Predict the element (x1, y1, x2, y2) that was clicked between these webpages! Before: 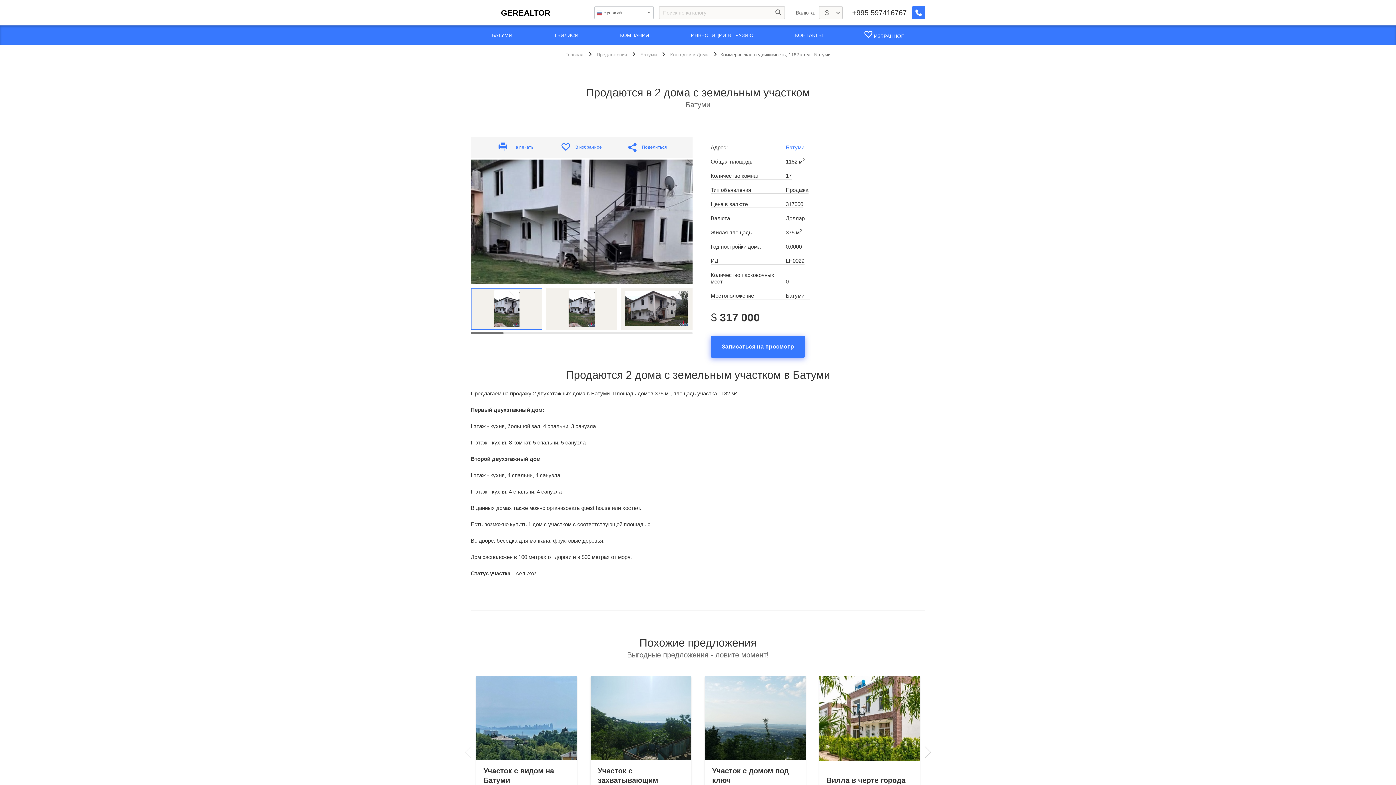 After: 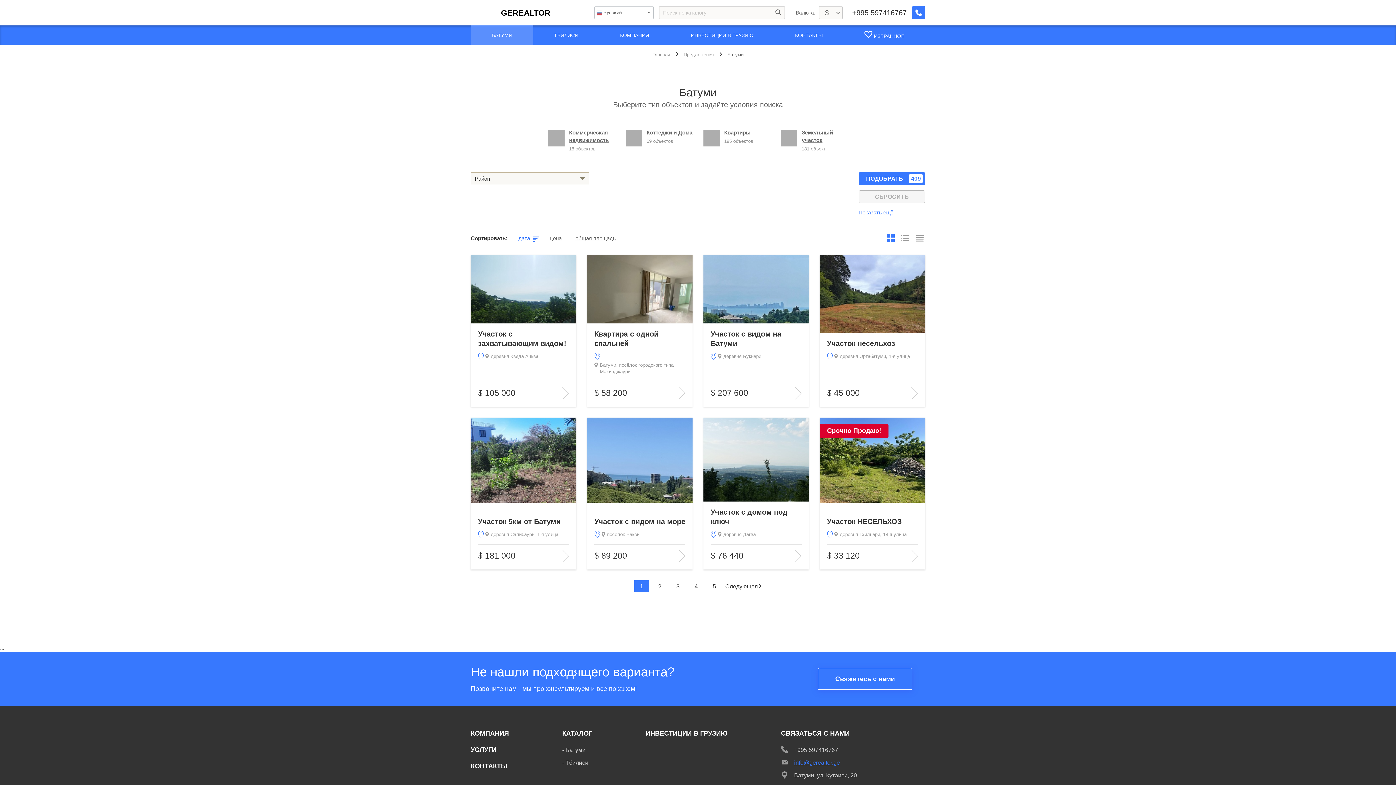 Action: bbox: (636, 51, 660, 58) label: Батуми